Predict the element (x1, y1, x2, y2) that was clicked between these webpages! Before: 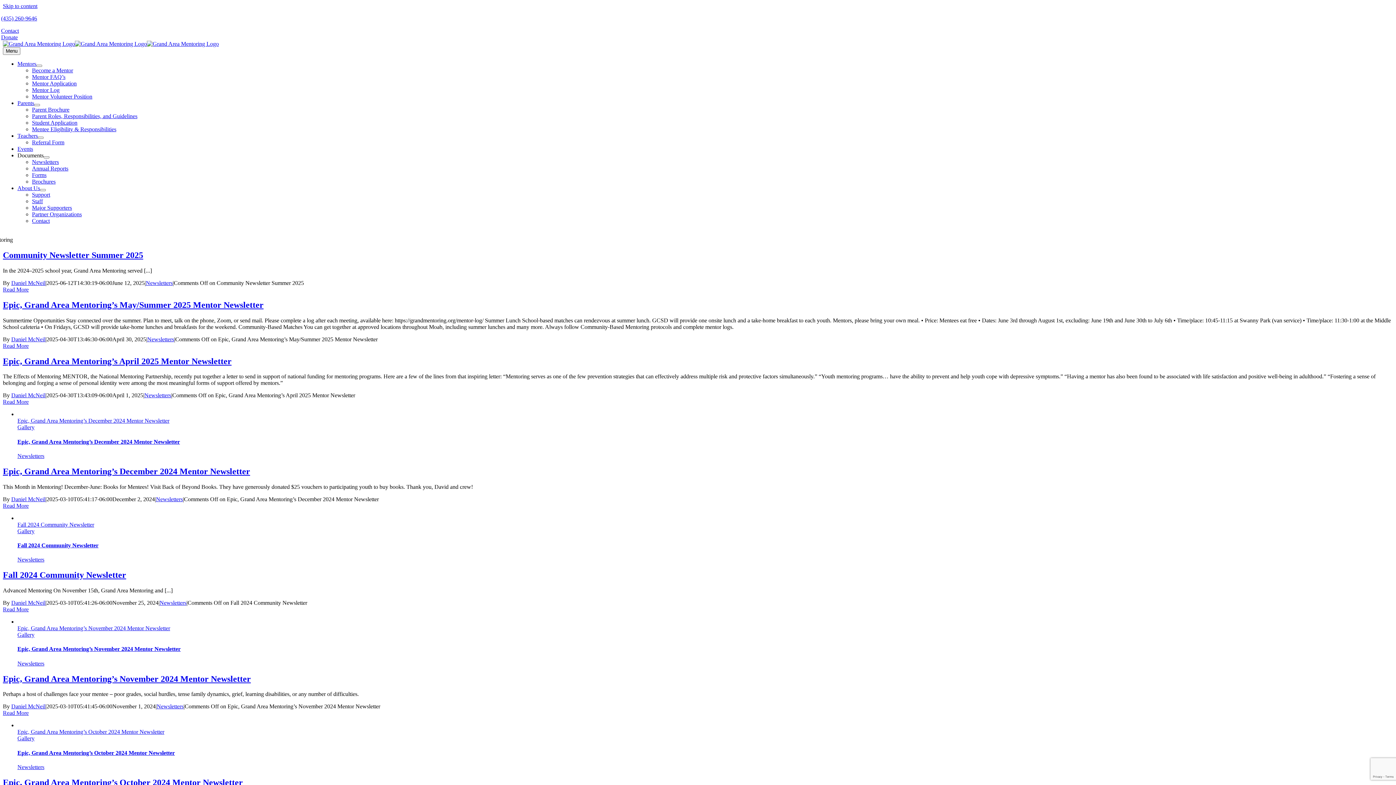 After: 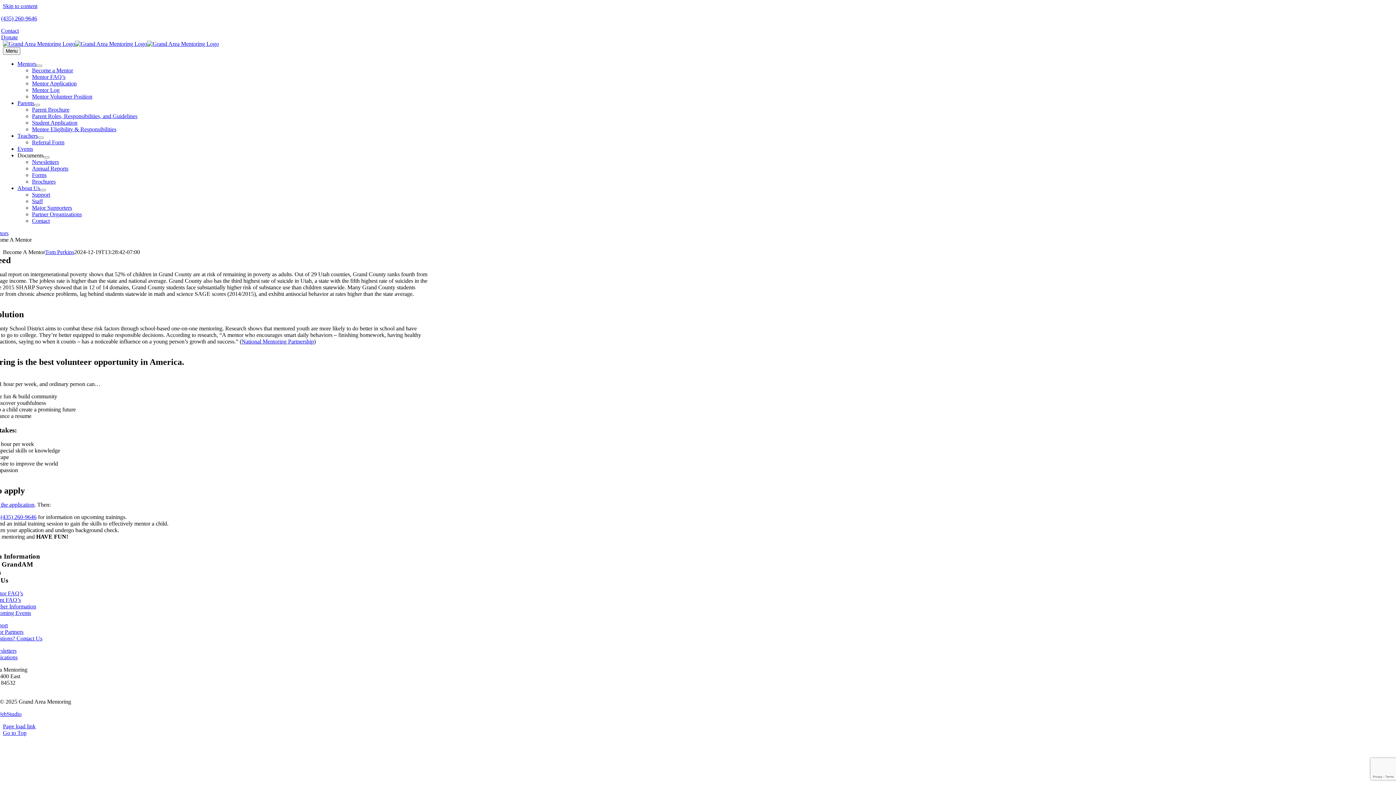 Action: label: Become a Mentor bbox: (32, 67, 73, 73)